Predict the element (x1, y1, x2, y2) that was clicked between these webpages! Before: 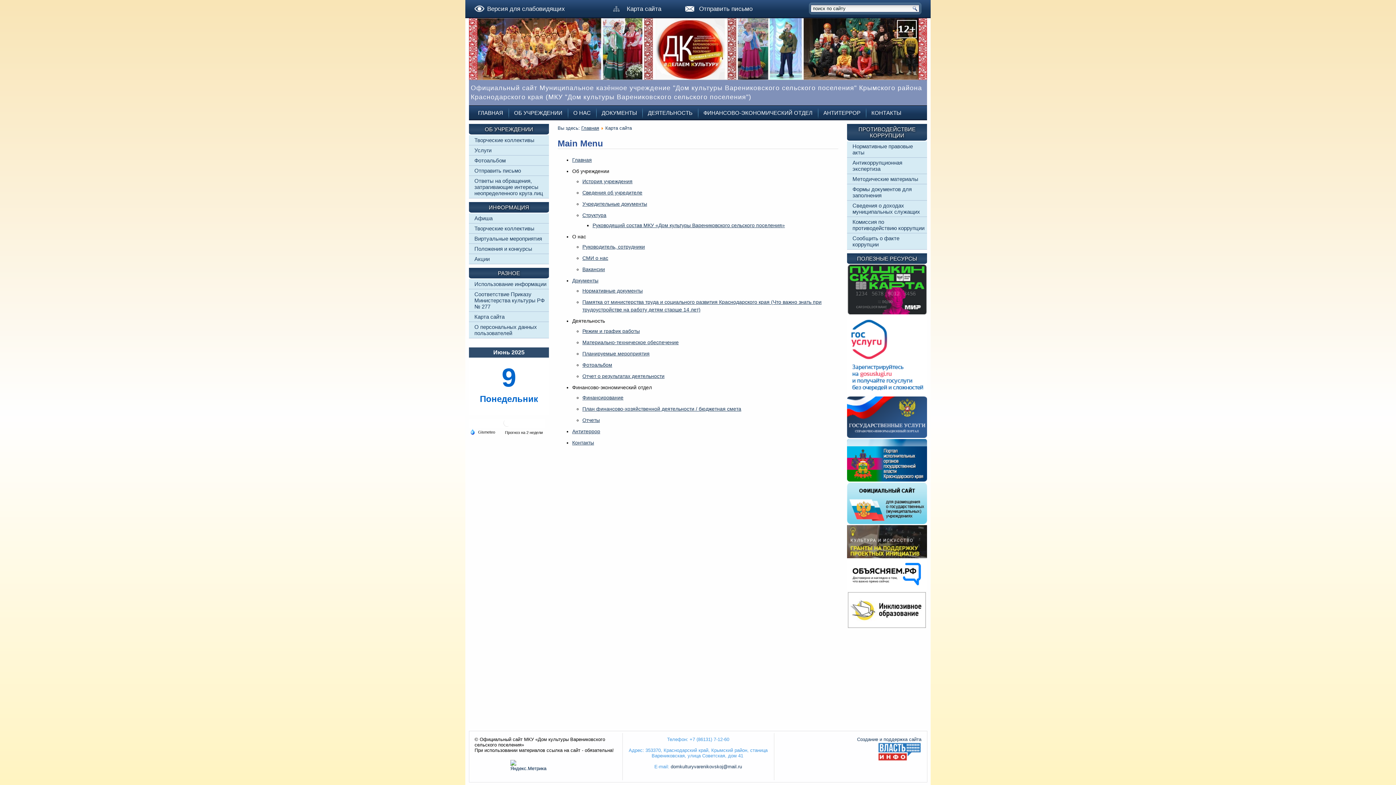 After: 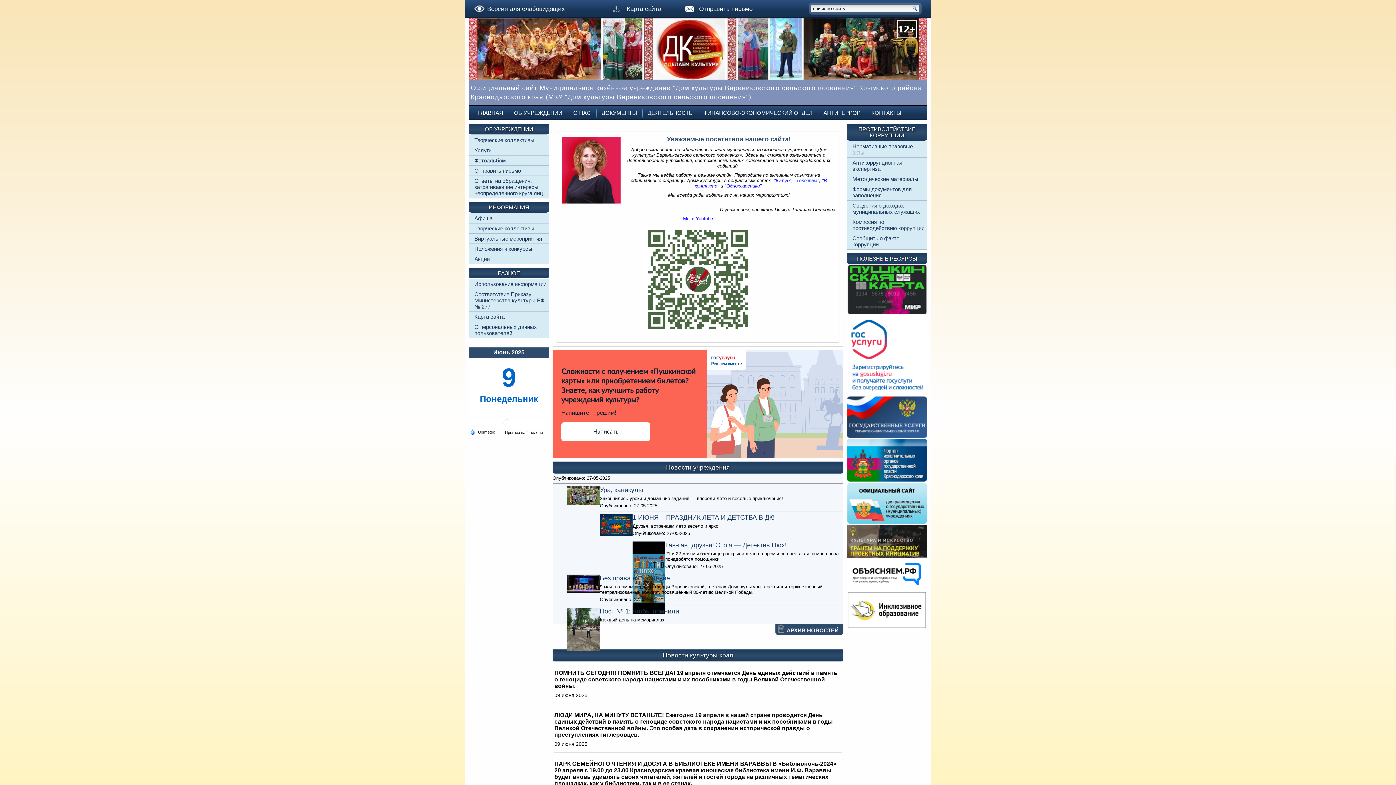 Action: bbox: (581, 125, 599, 130) label: Главная